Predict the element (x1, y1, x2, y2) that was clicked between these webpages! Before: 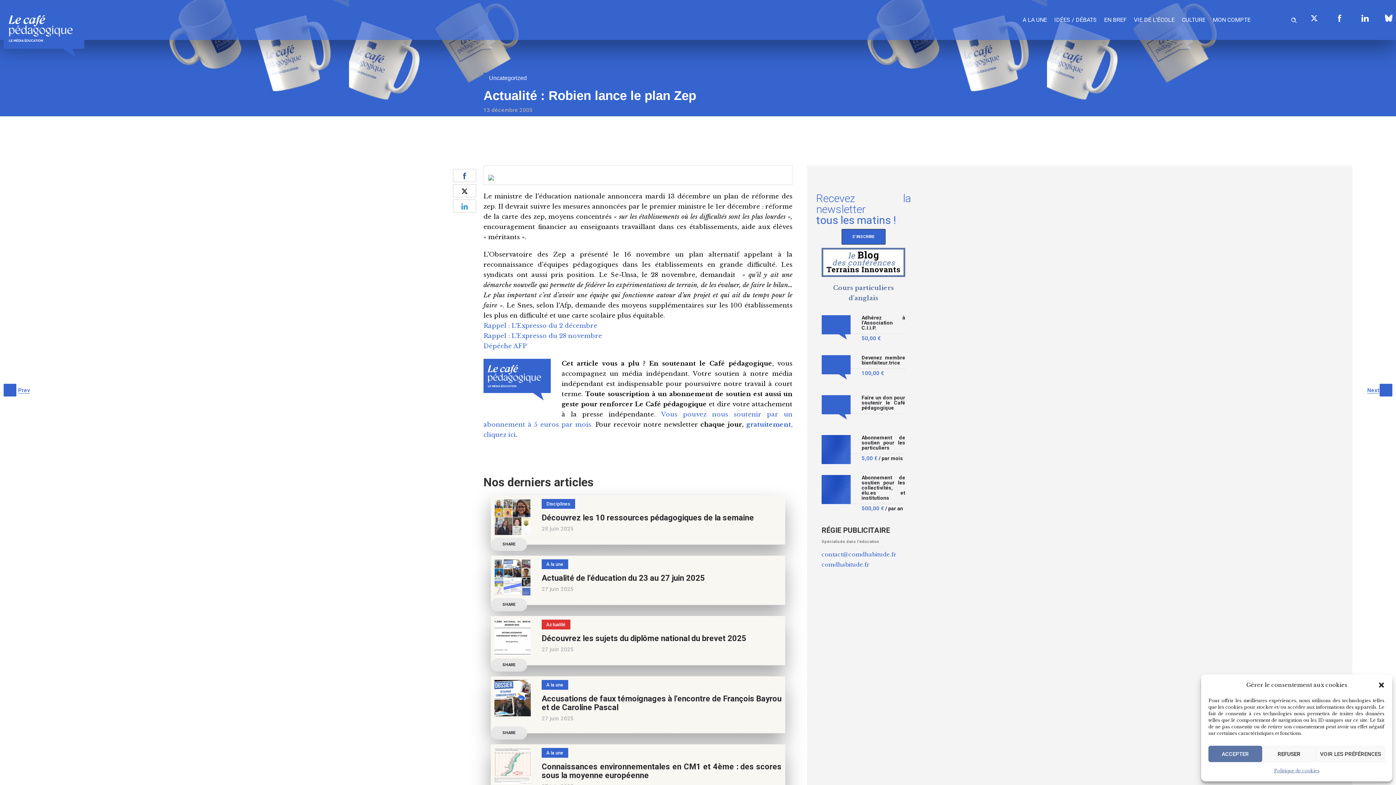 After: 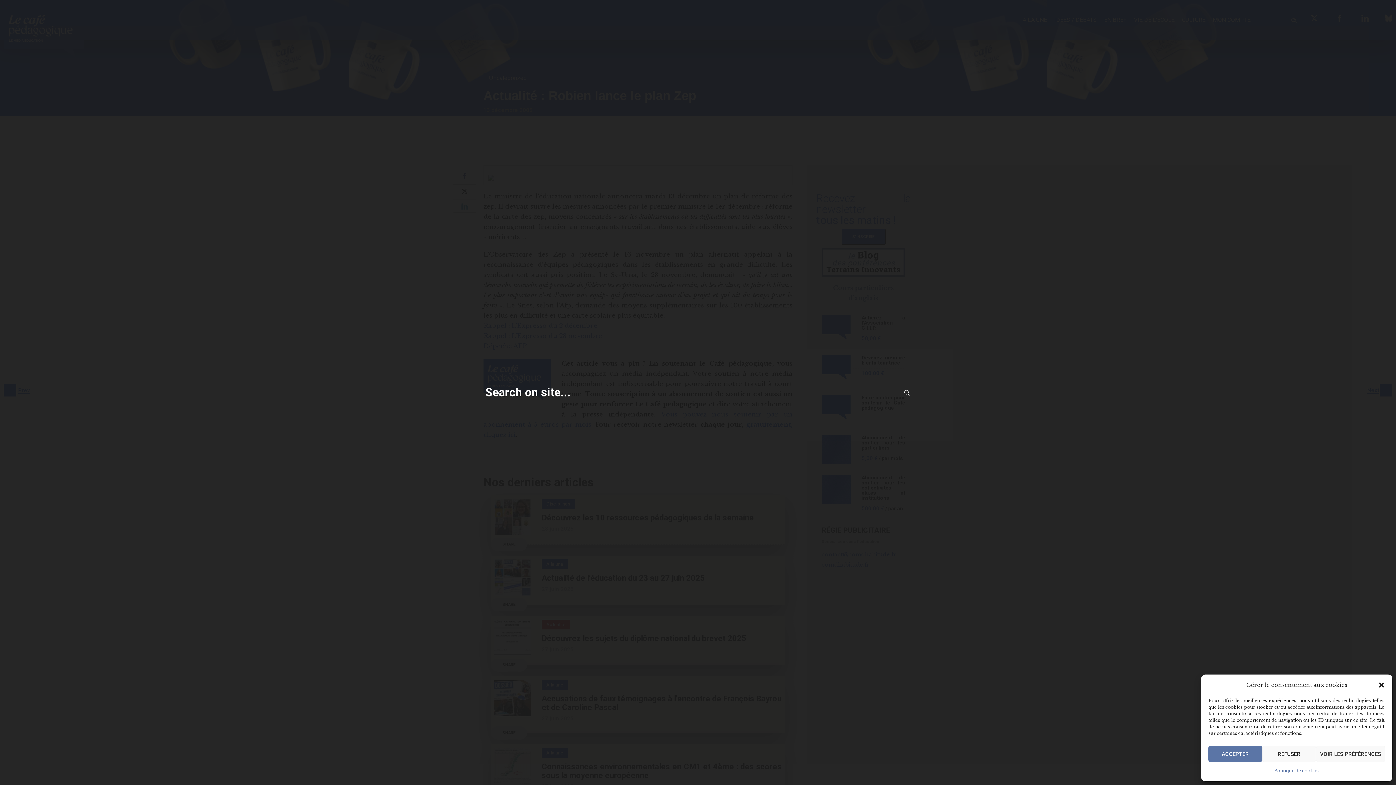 Action: label: Header search bbox: (1291, 16, 1296, 22)